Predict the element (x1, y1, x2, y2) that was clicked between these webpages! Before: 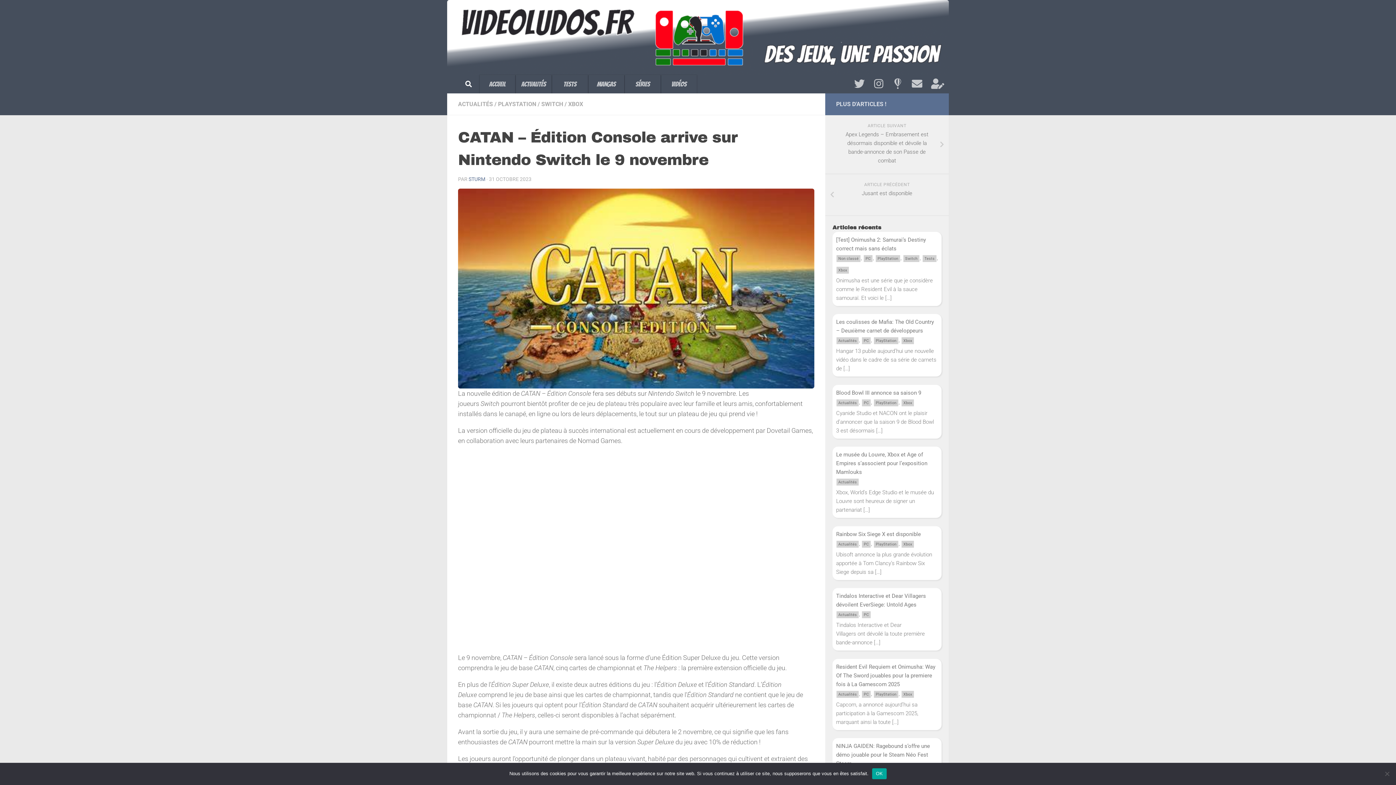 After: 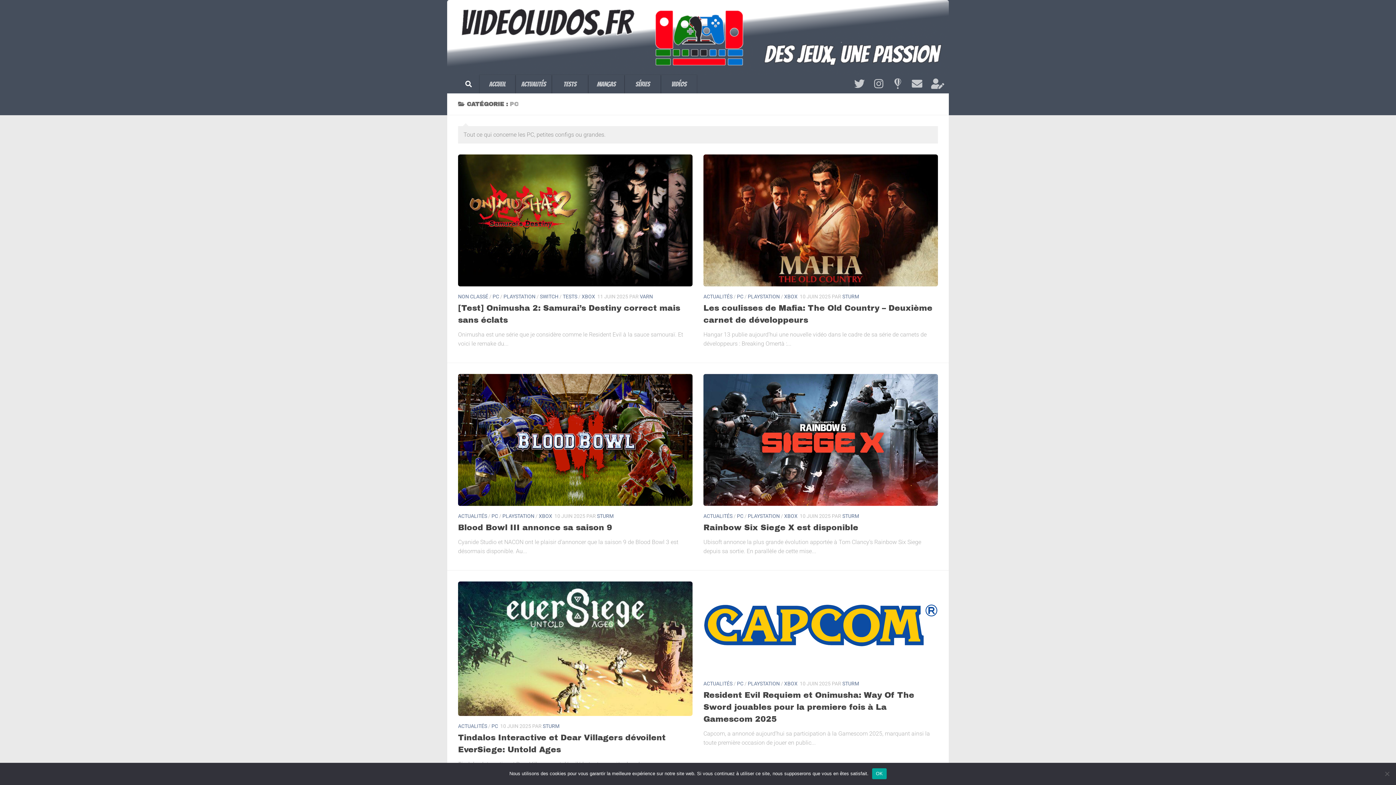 Action: label: PC bbox: (862, 611, 870, 618)